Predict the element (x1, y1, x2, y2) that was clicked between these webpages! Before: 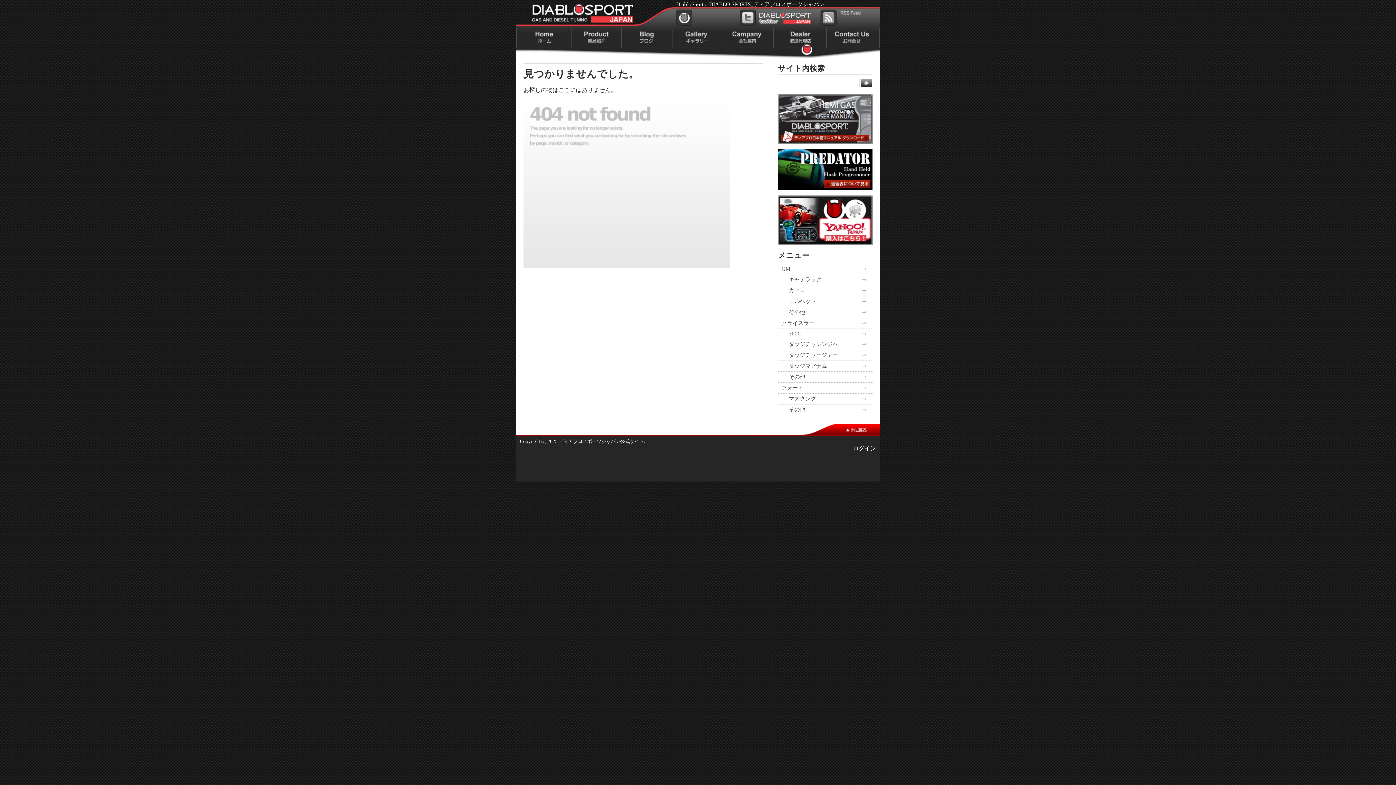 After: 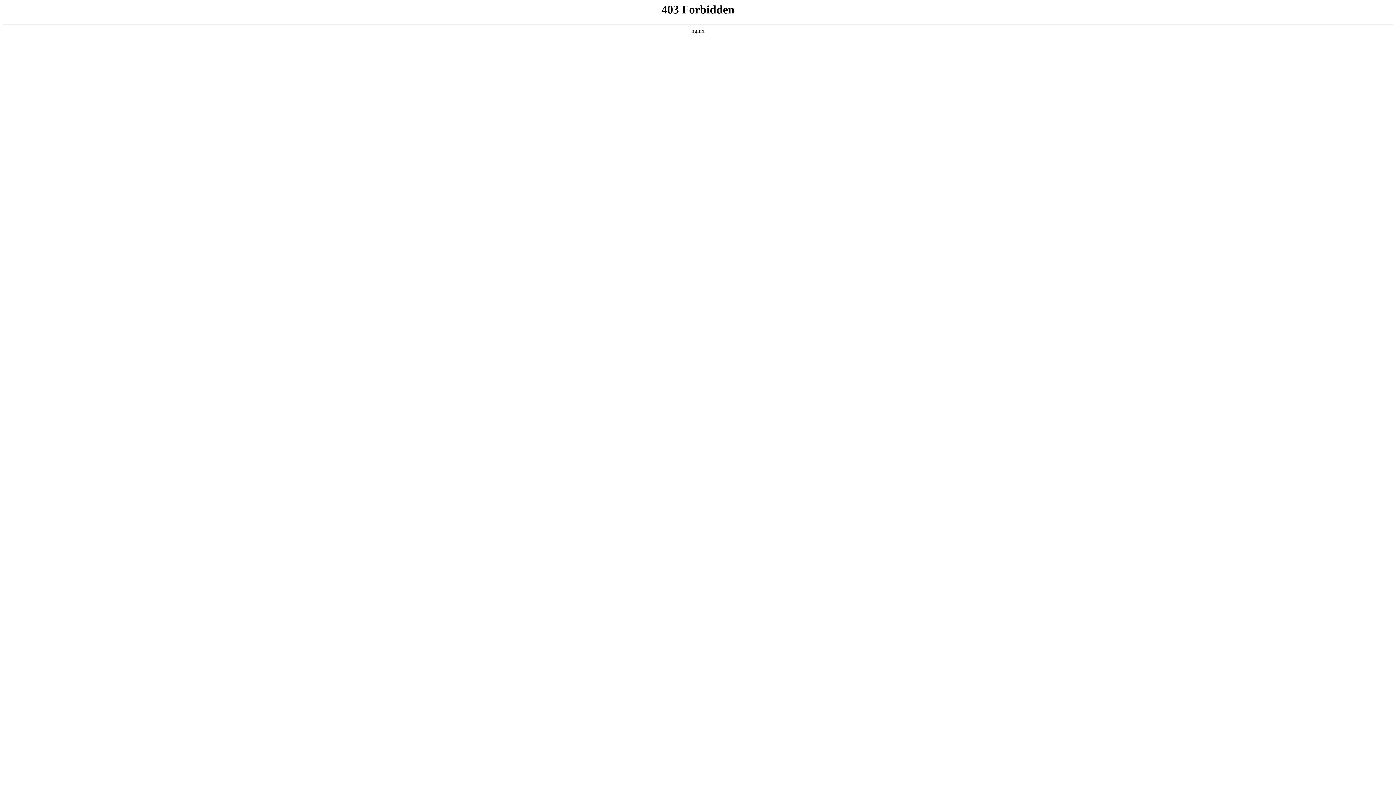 Action: label: ログイン bbox: (853, 445, 876, 451)